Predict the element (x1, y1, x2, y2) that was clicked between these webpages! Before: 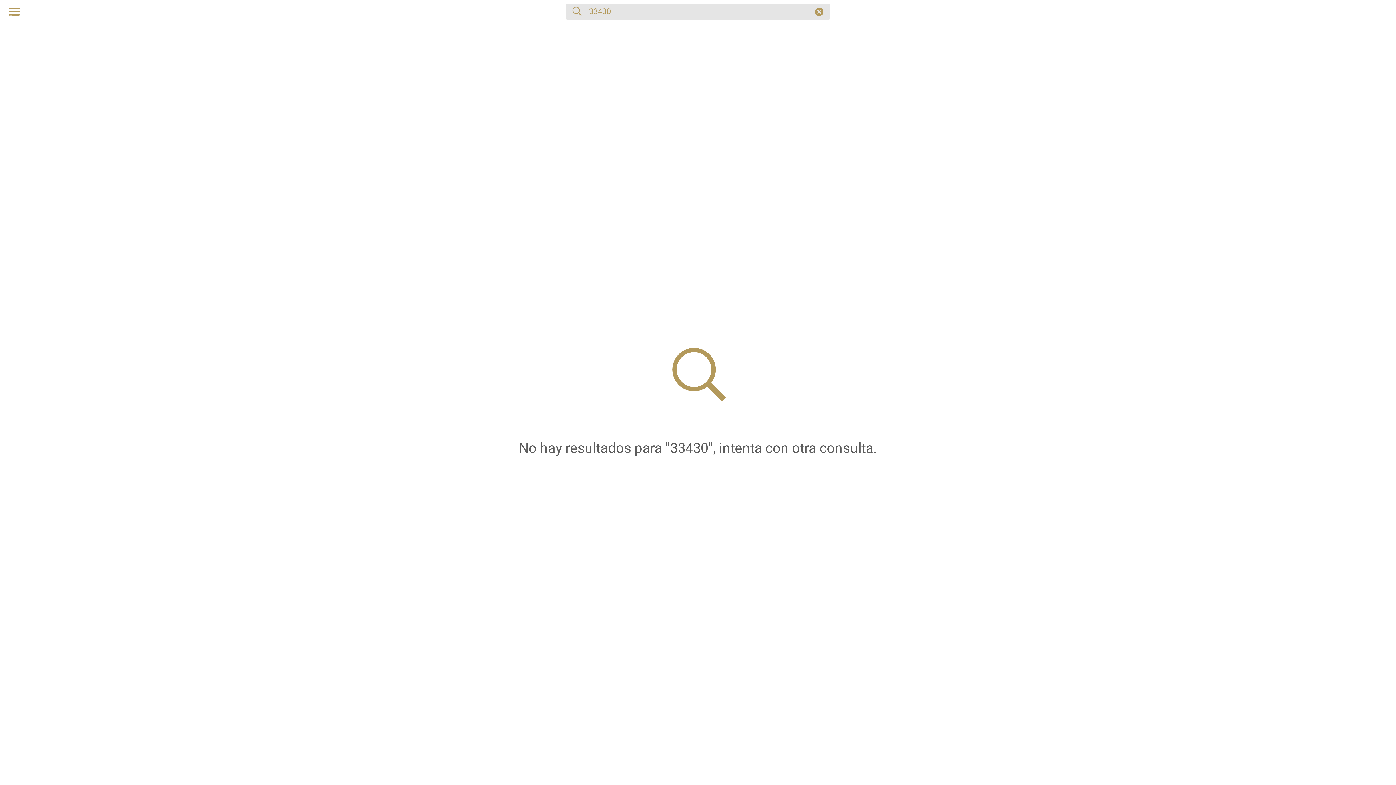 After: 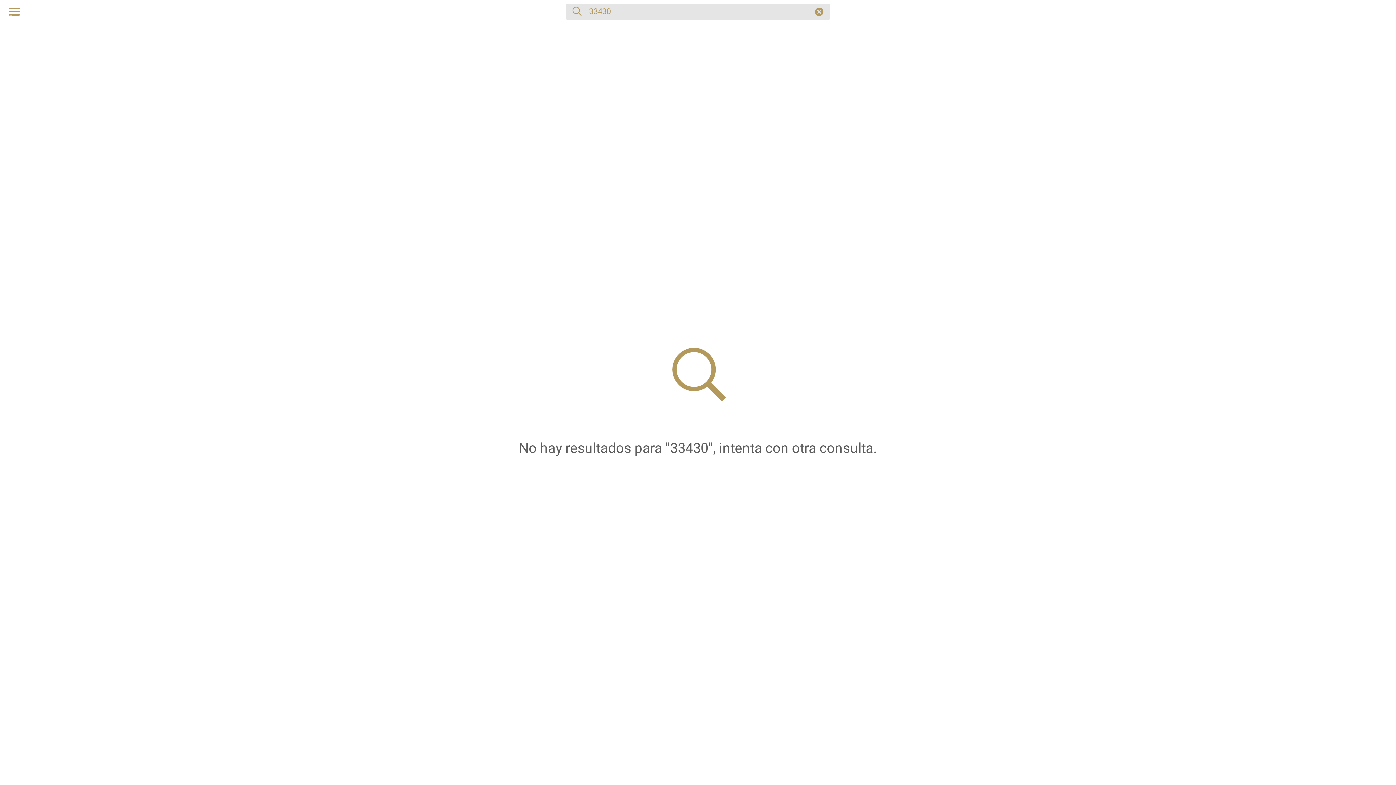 Action: bbox: (5, 2, 23, 20) label: Menú